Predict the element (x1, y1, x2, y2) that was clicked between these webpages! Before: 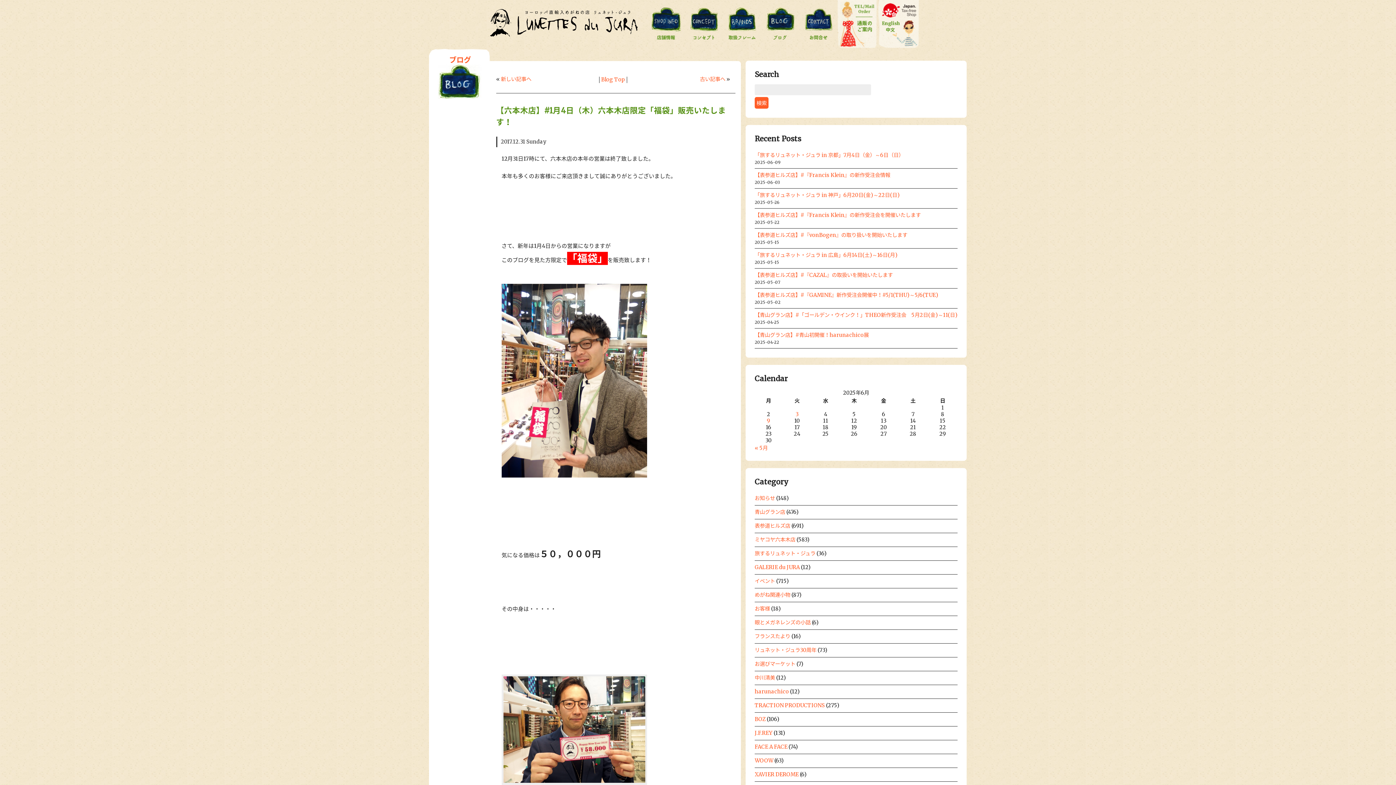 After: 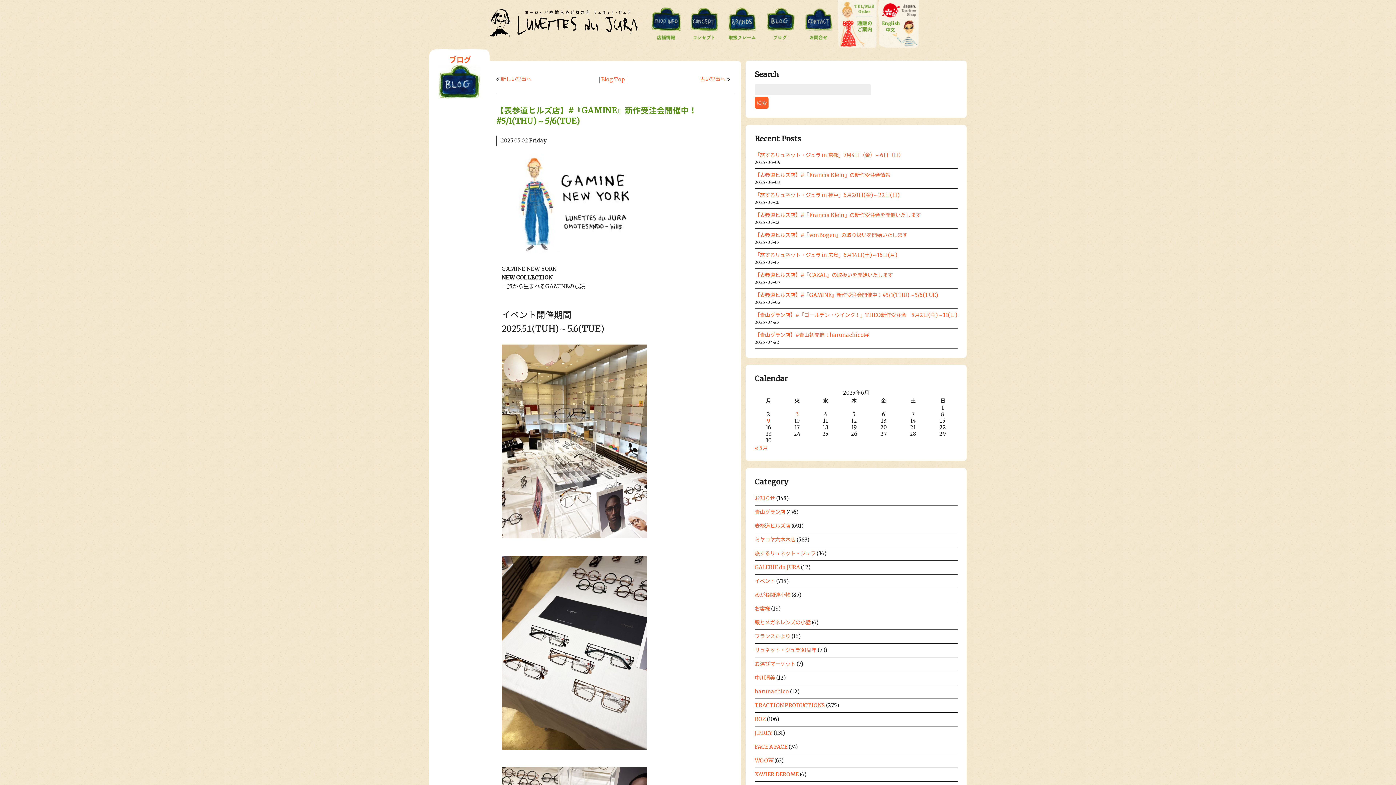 Action: bbox: (754, 292, 938, 298) label: 【表参道ヒルズ店】#『GAMINE』新作受注会開催中！#5/1(THU)～5/6(TUE)